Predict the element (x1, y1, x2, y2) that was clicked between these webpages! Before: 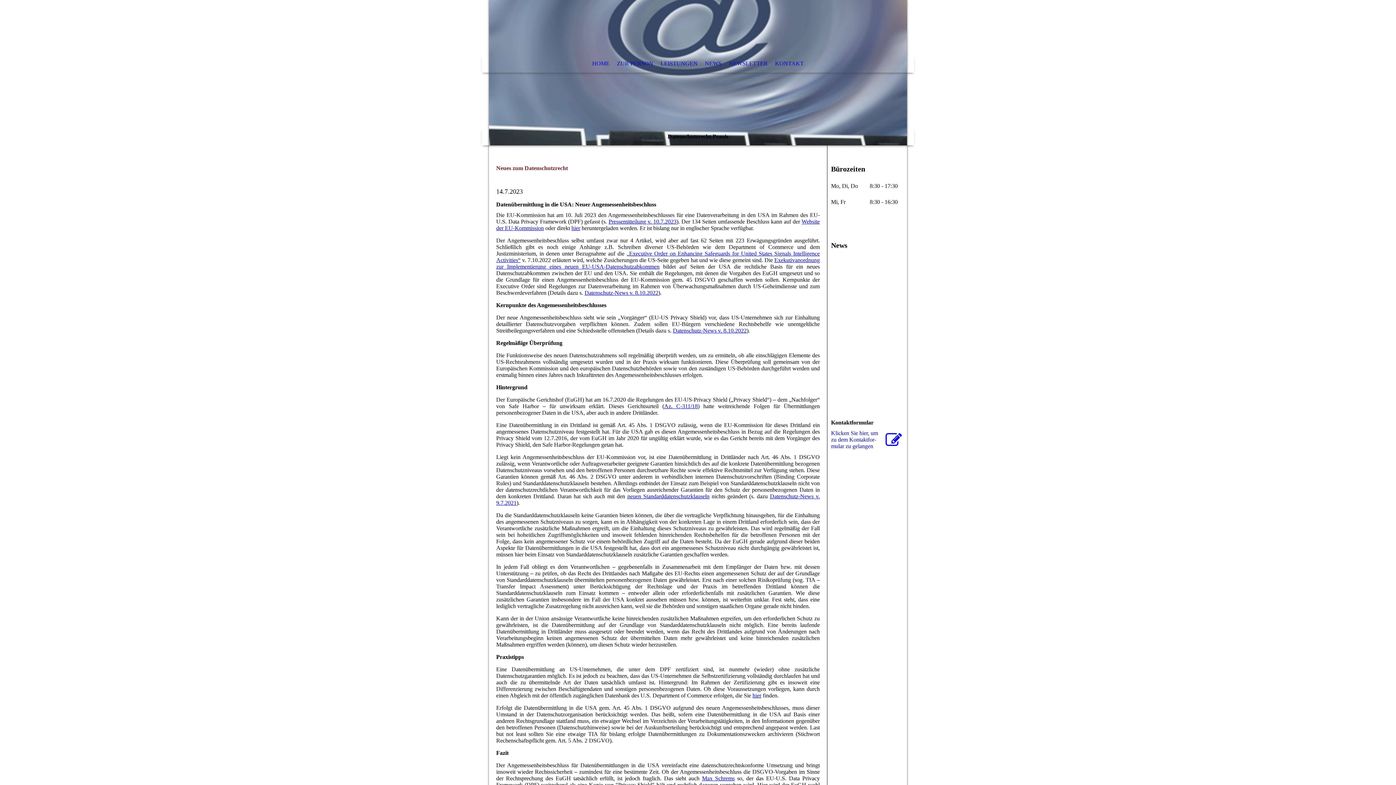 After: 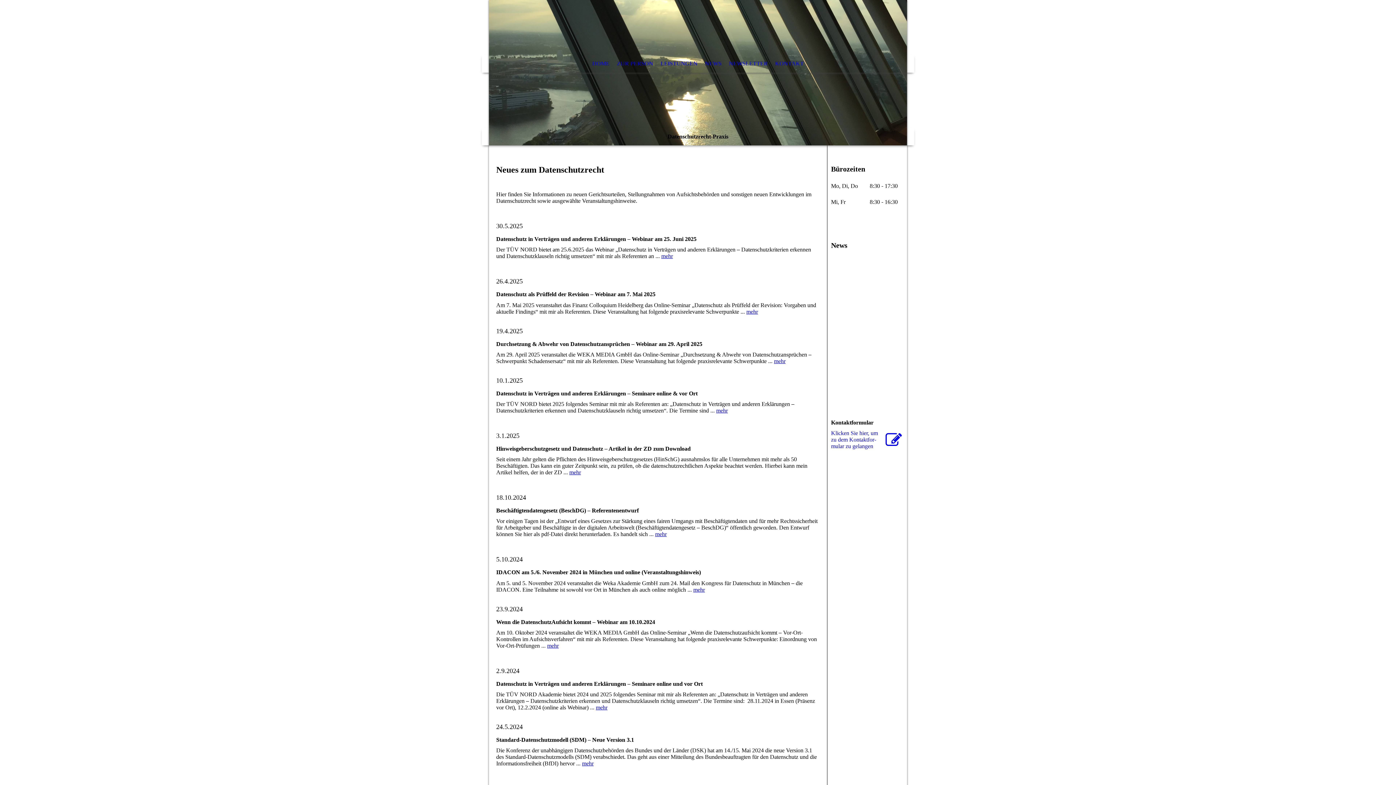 Action: bbox: (701, 54, 725, 72) label: NEWS